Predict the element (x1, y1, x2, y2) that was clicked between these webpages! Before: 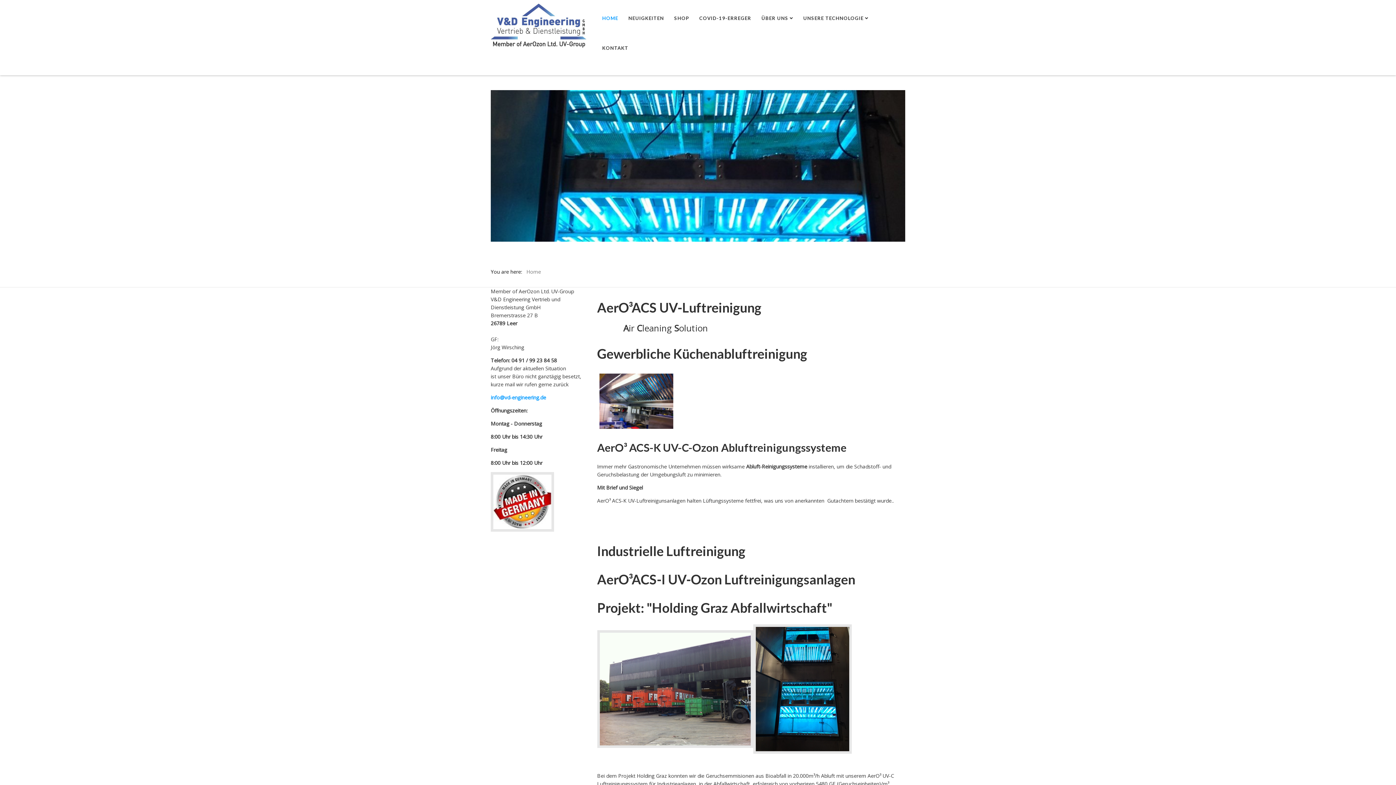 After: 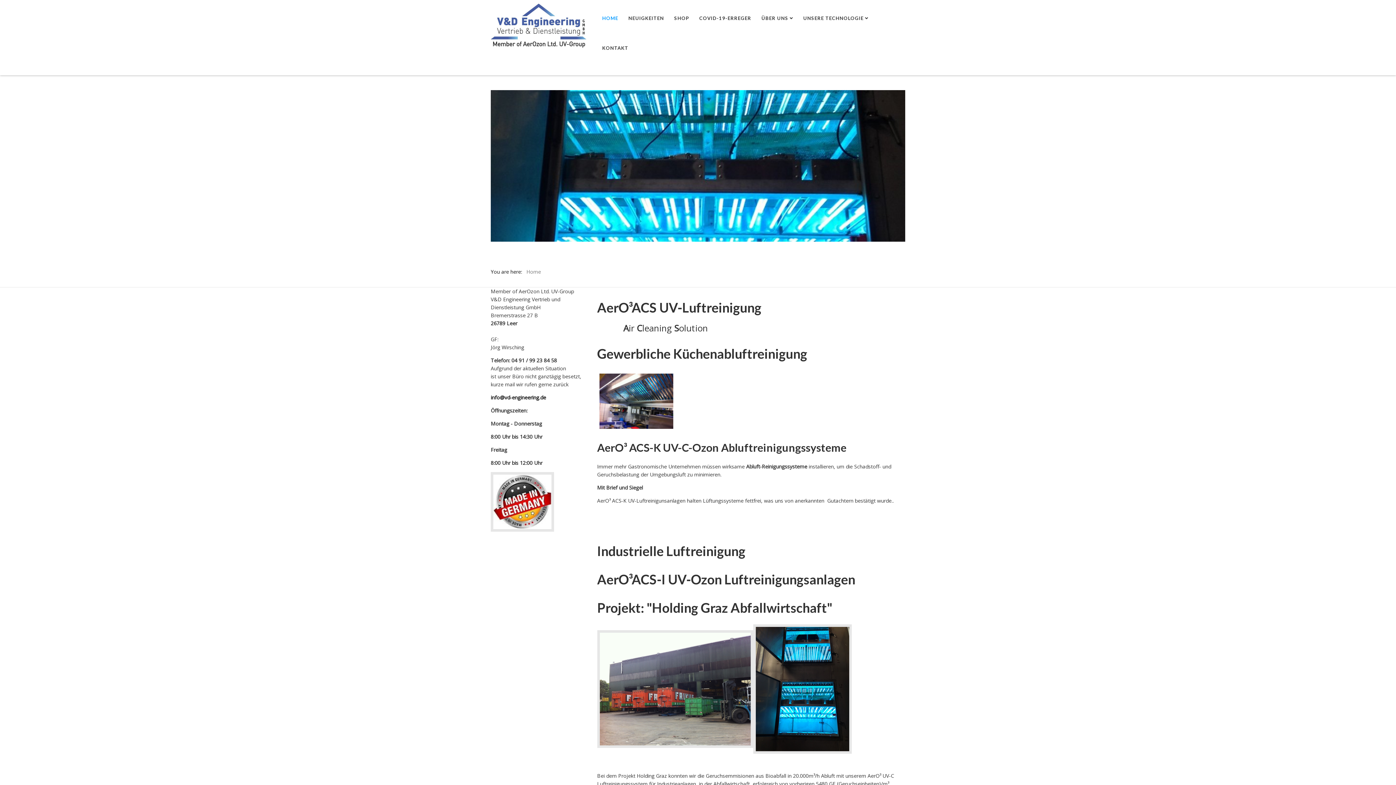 Action: bbox: (490, 394, 546, 401) label: info@vd-engineering.de